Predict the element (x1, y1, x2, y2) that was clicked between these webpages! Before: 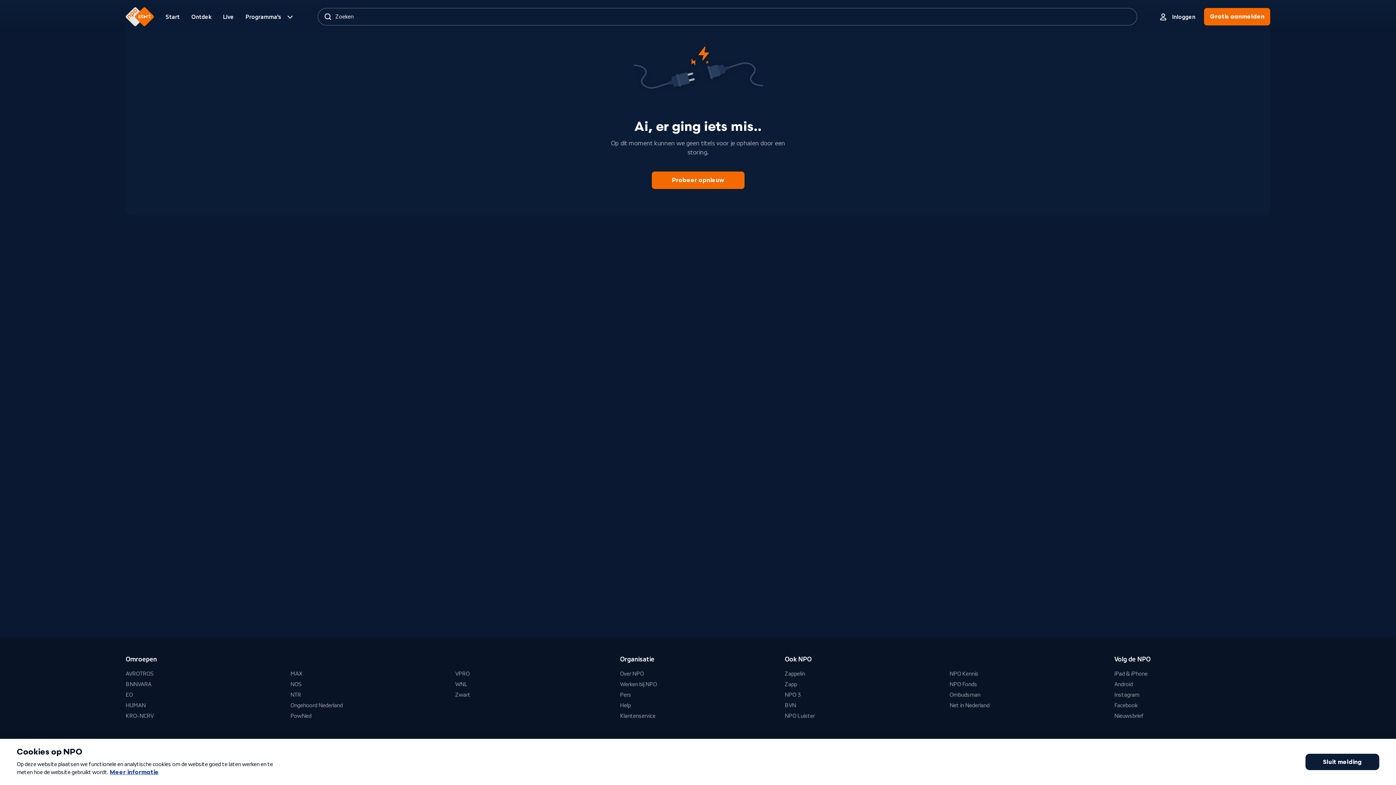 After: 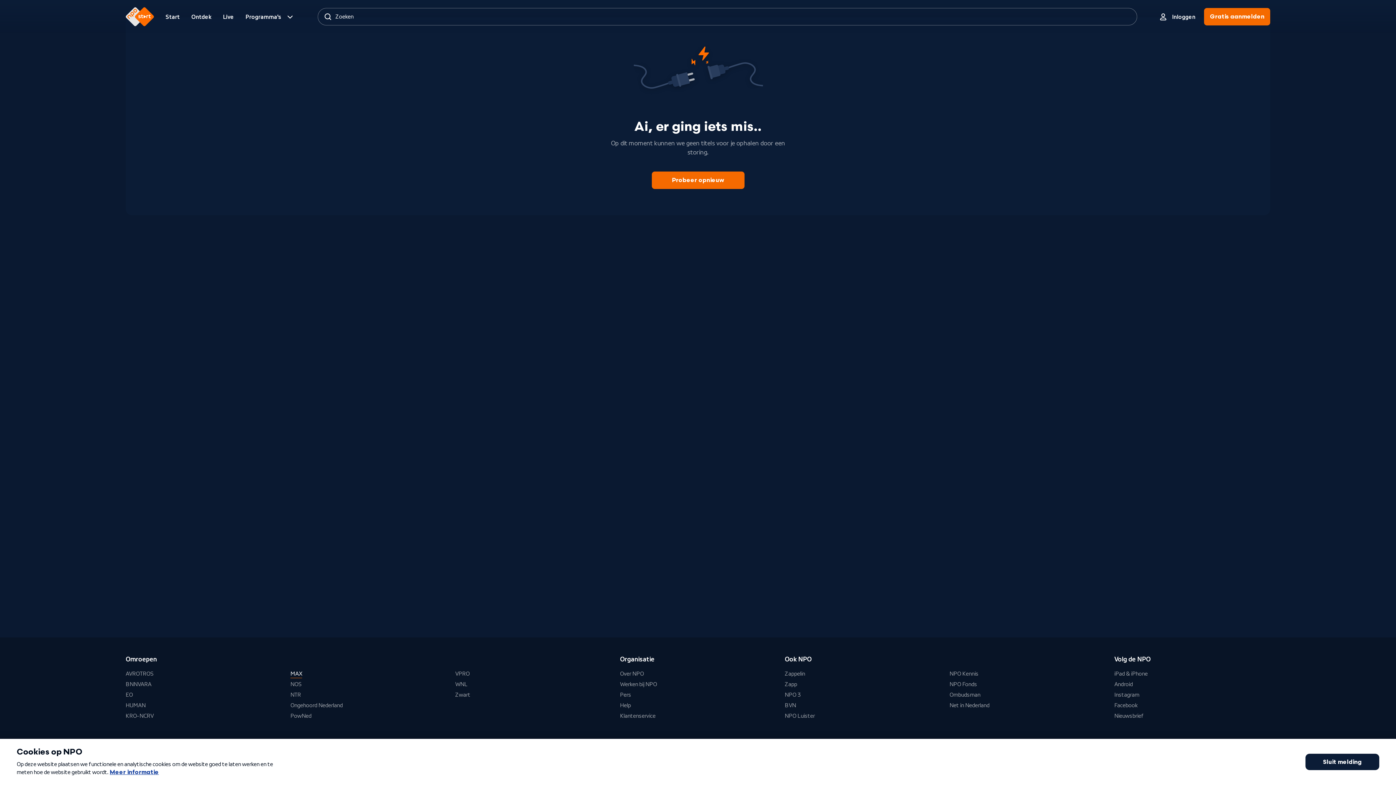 Action: bbox: (290, 670, 302, 678) label: MAX